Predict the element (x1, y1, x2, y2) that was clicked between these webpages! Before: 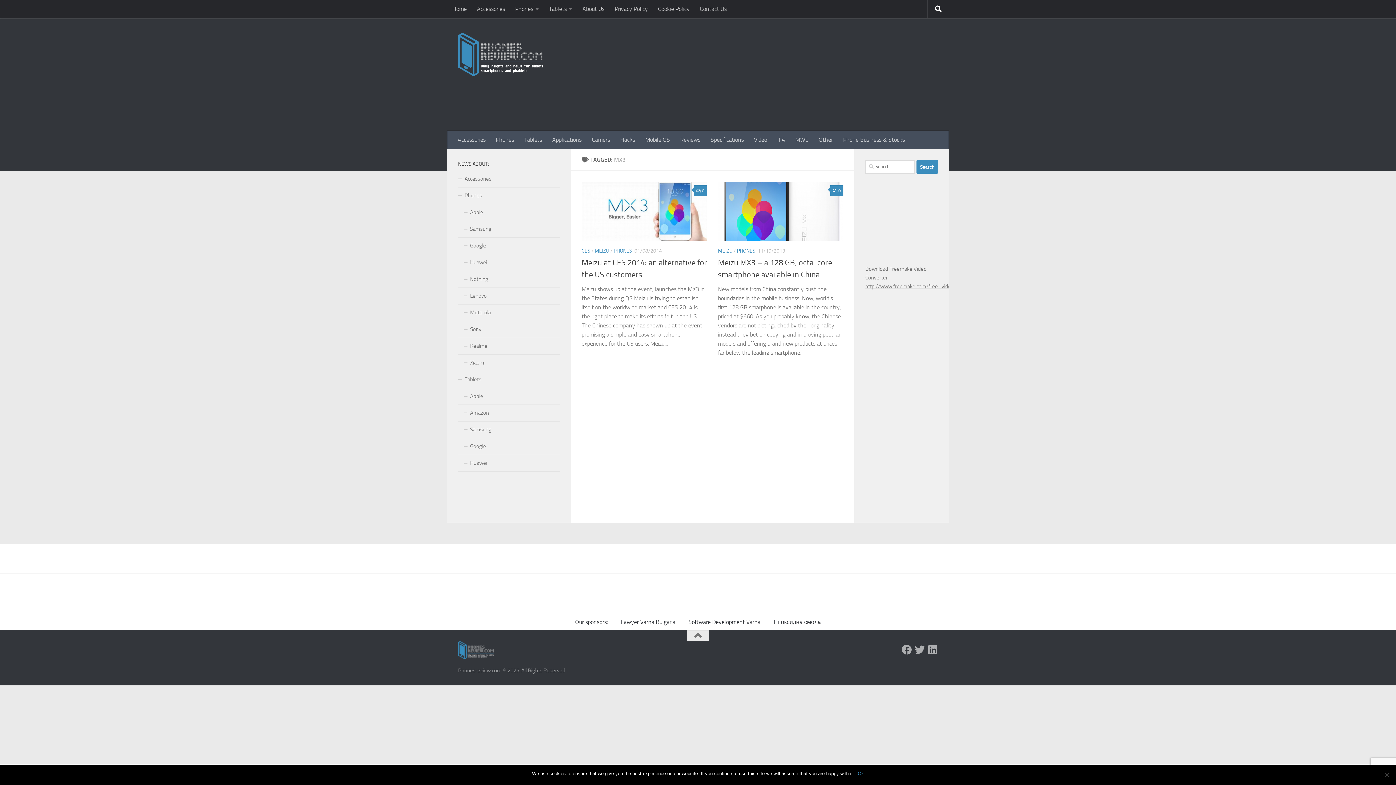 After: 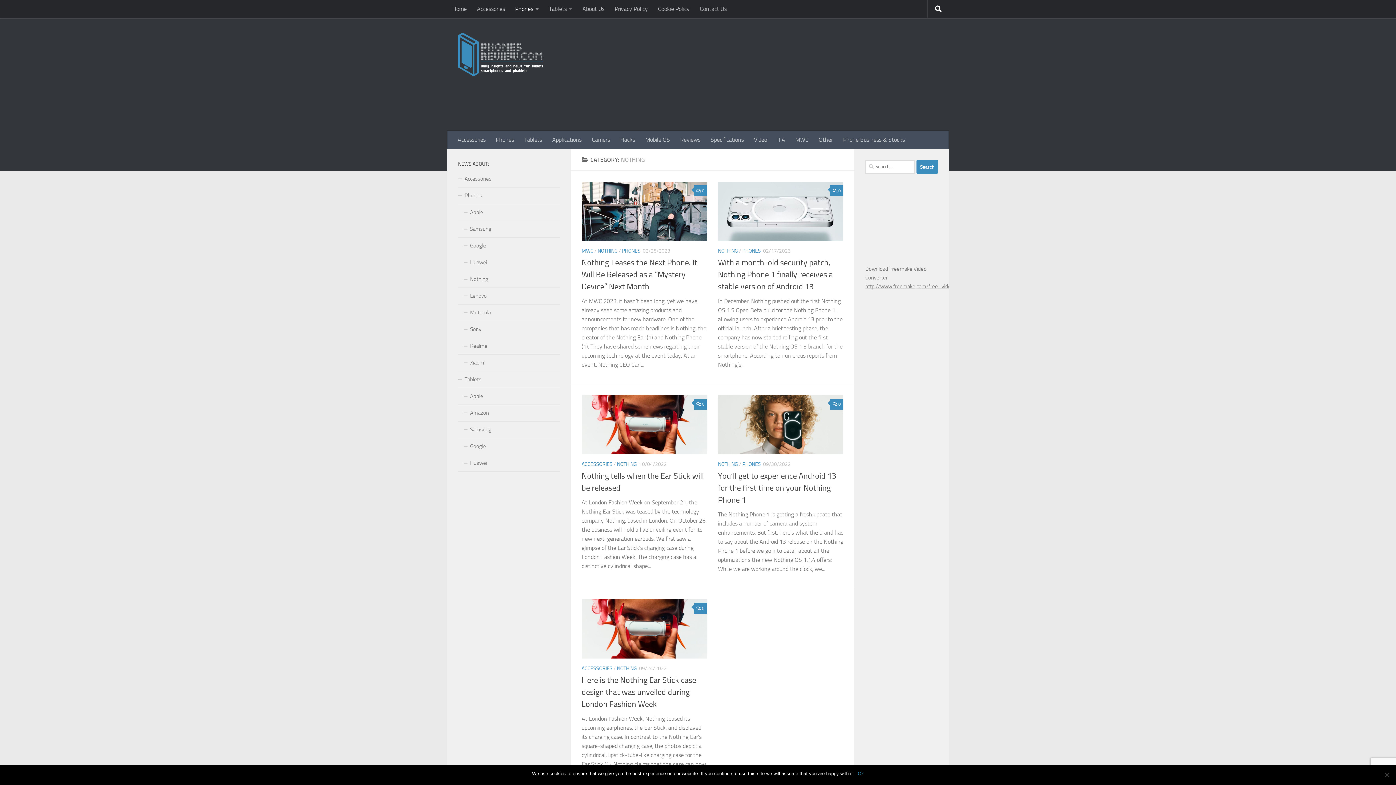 Action: label: Nothing bbox: (458, 271, 560, 288)